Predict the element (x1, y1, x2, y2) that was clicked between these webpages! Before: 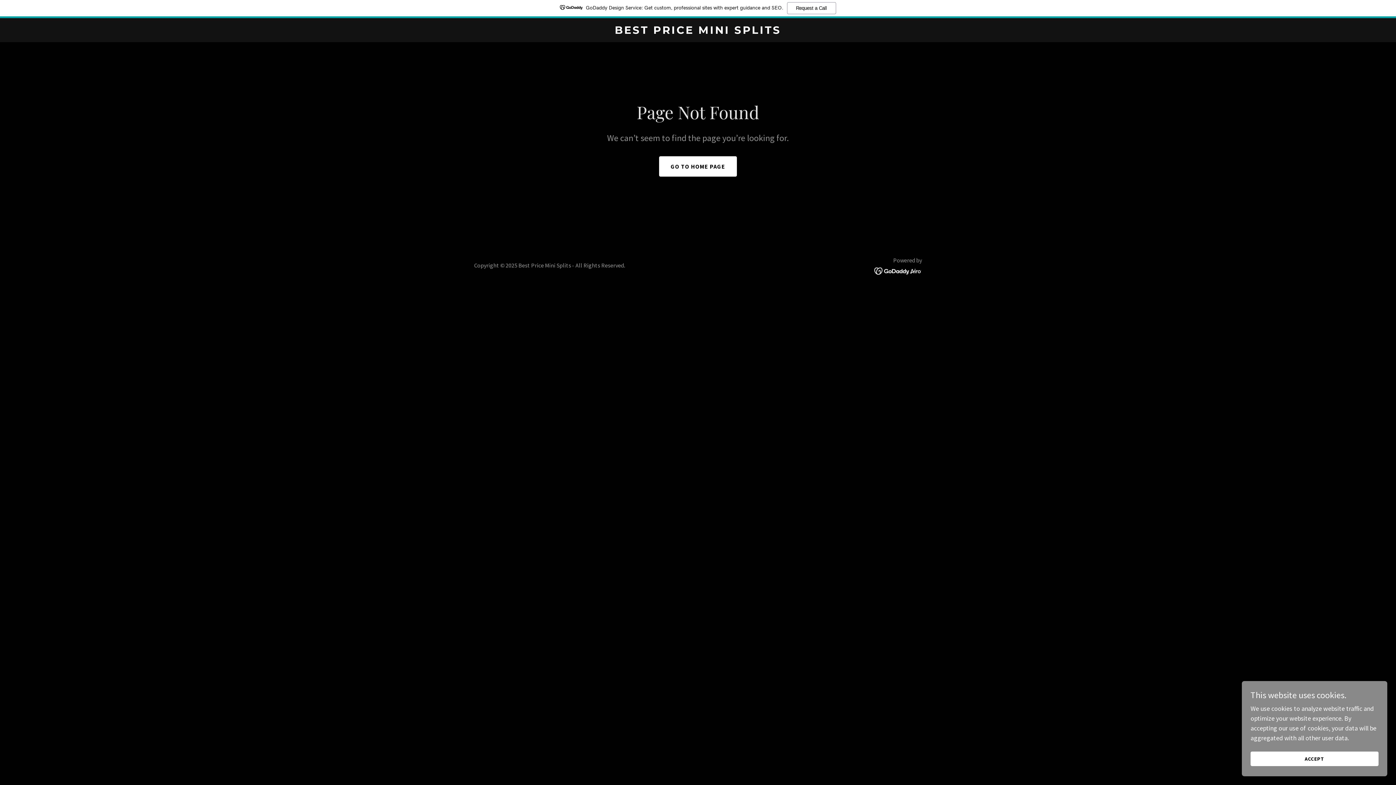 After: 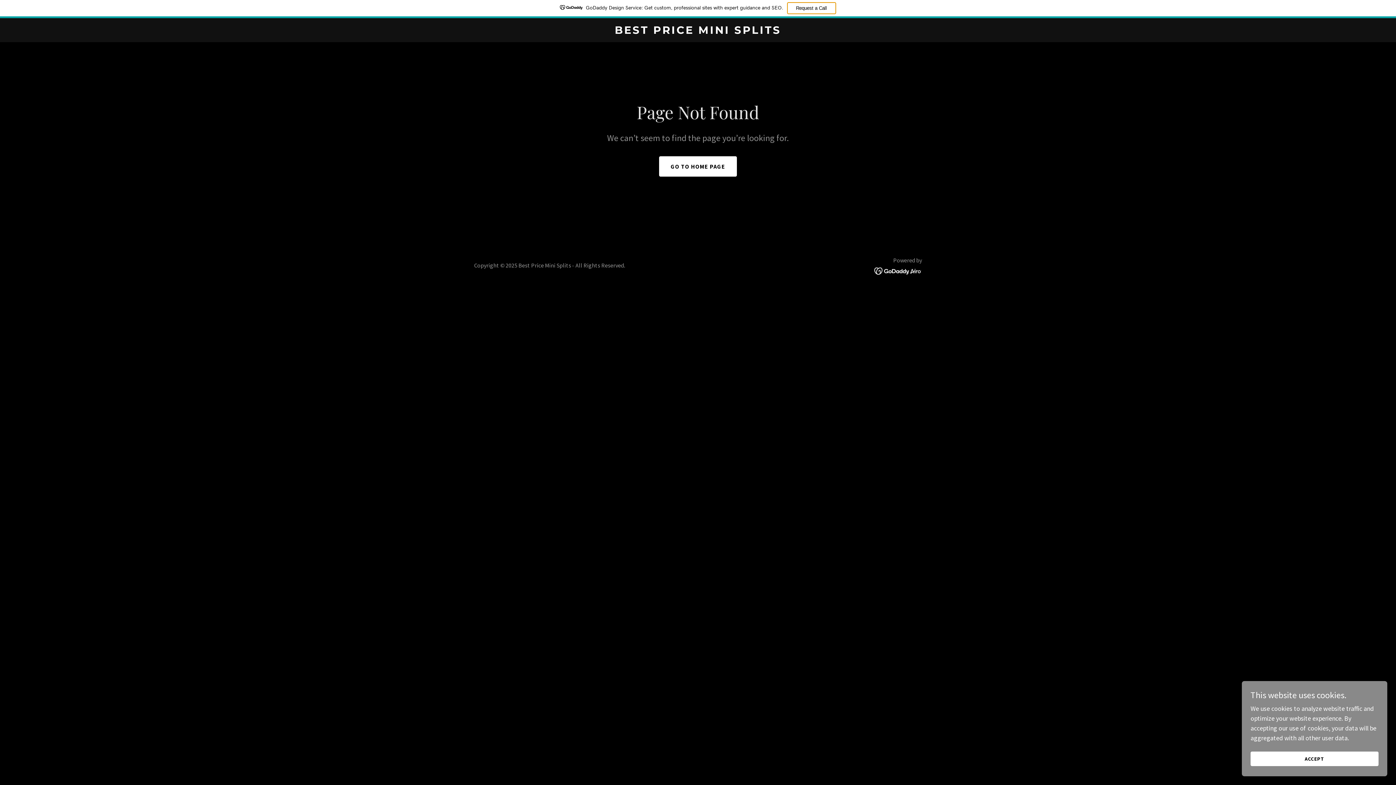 Action: label: Request a Call bbox: (787, 2, 836, 14)